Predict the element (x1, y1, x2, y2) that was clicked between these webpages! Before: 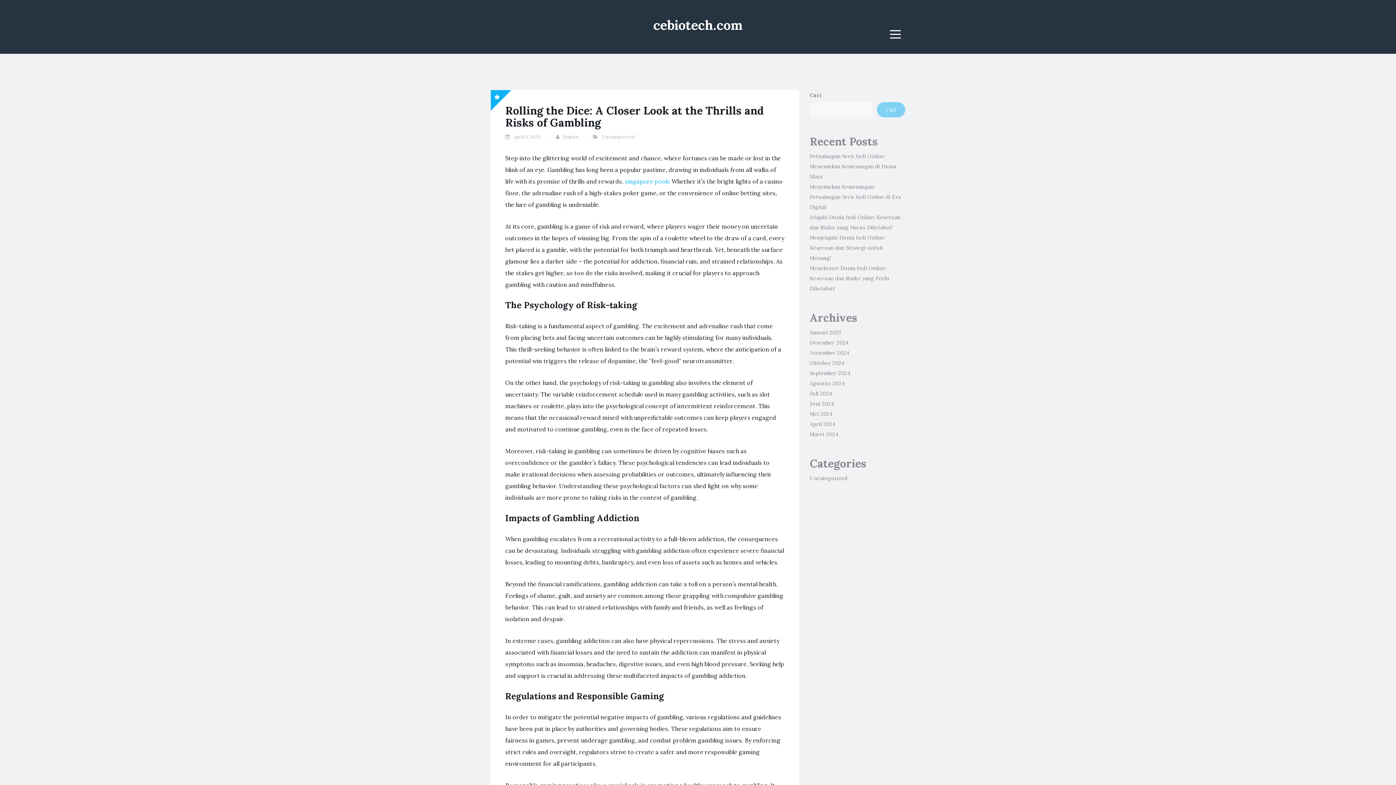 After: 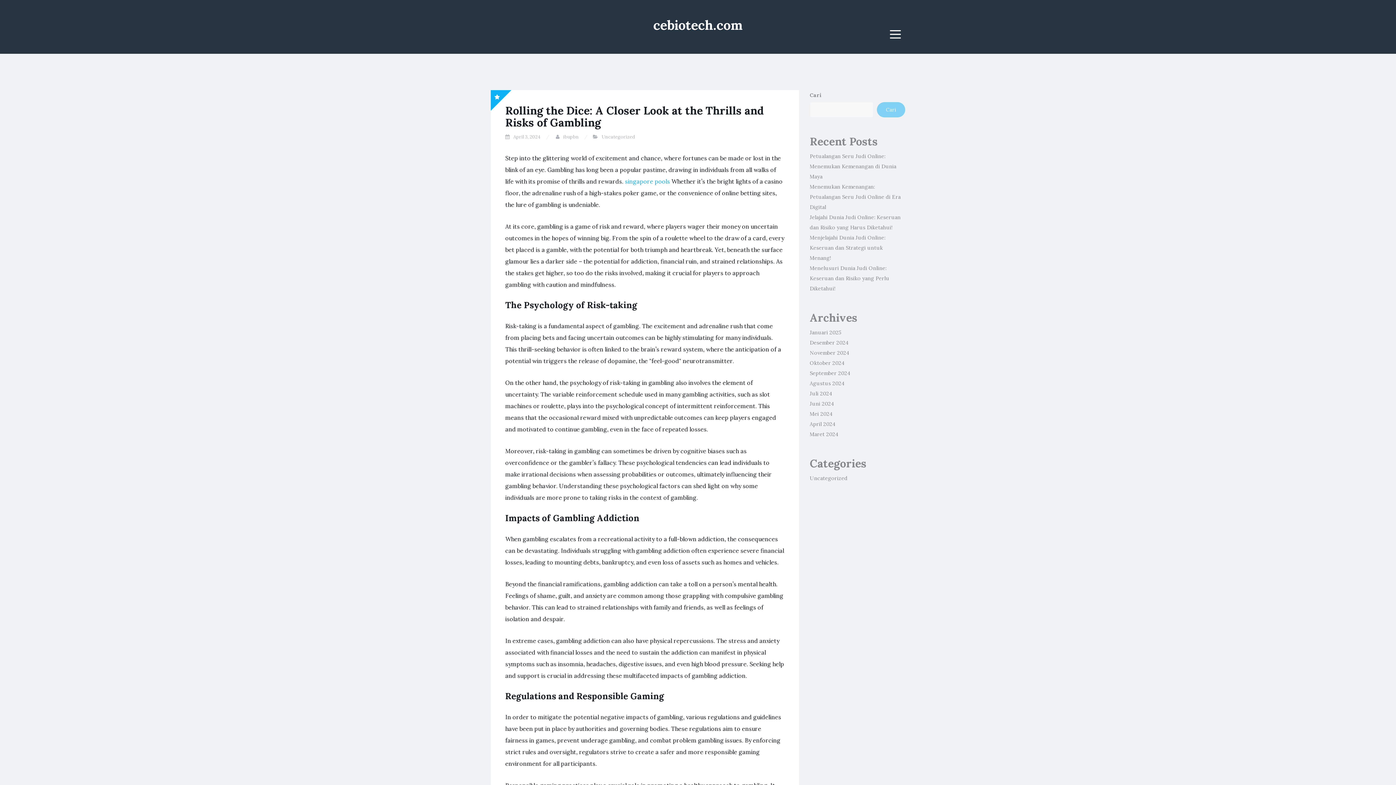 Action: label: cebiotech.com bbox: (653, 16, 742, 33)